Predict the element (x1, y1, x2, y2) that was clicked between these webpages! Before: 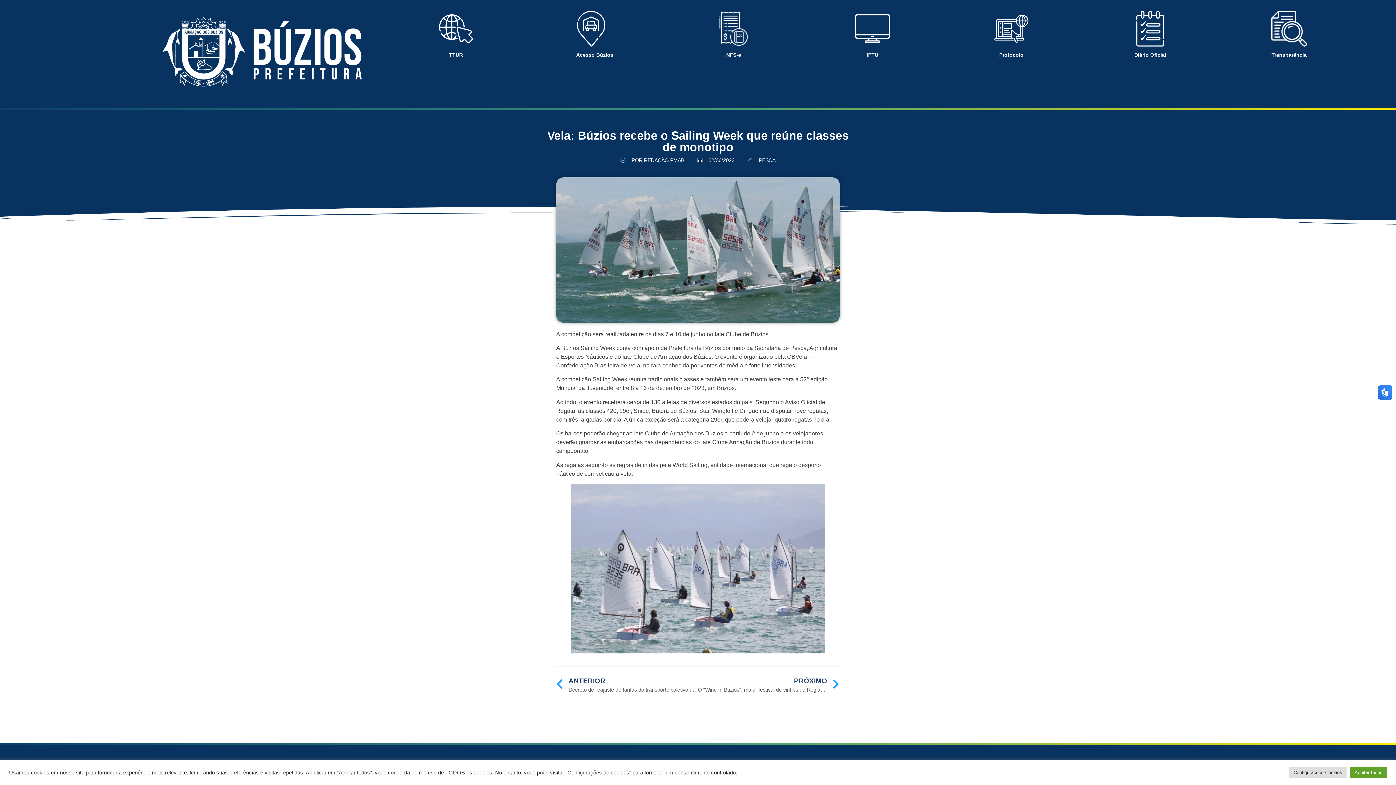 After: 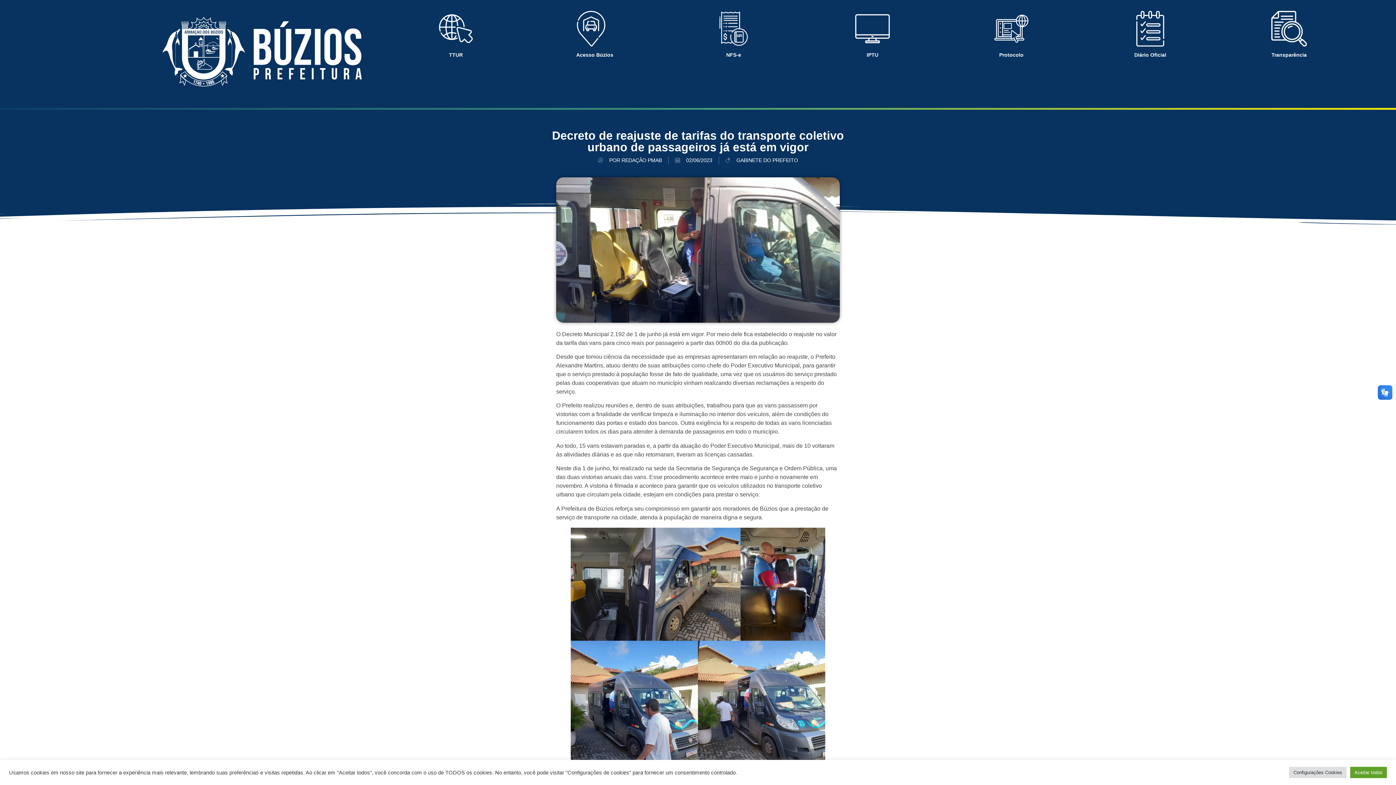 Action: label: Prev
ANTERIOR
Decreto de reajuste de tarifas do transporte coletivo urbano de passageiros já está em vigor bbox: (556, 676, 698, 694)